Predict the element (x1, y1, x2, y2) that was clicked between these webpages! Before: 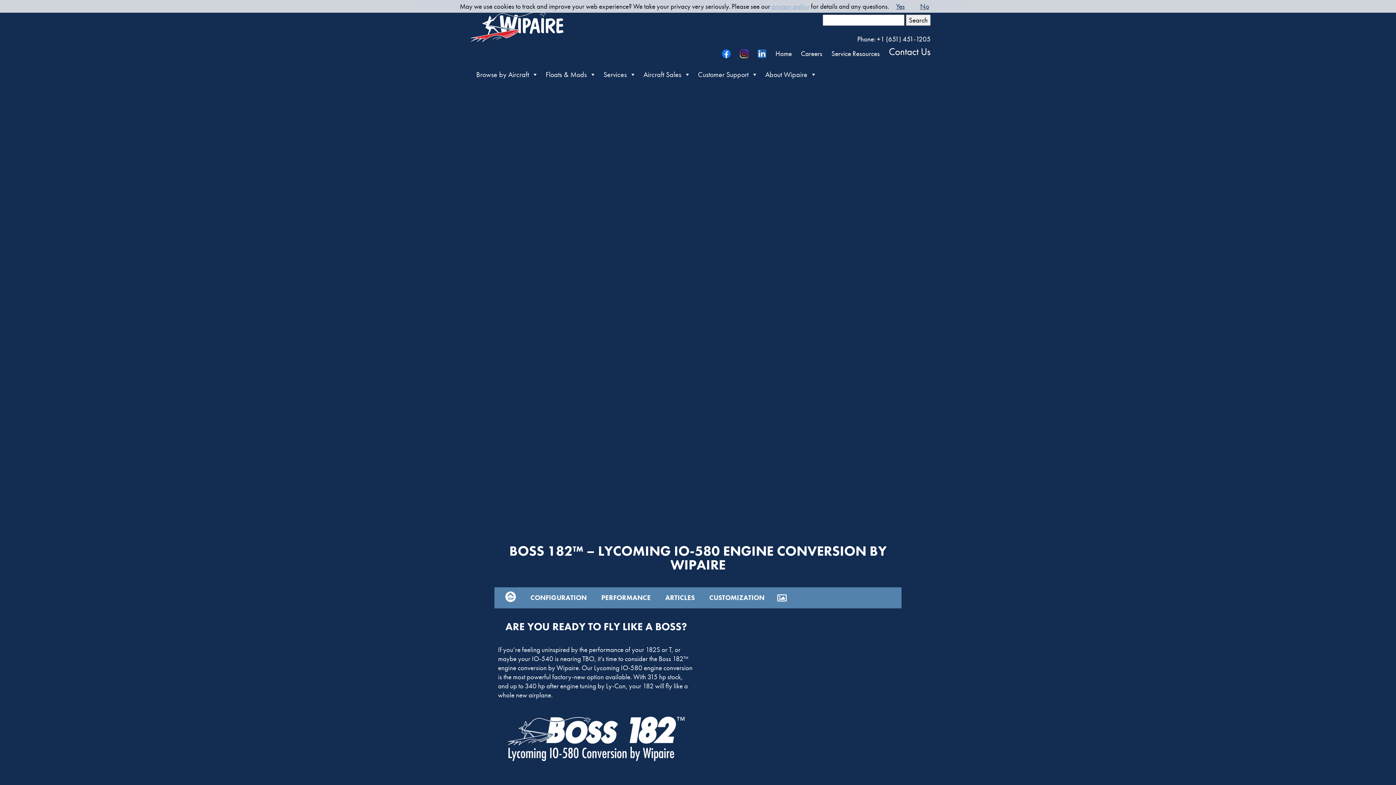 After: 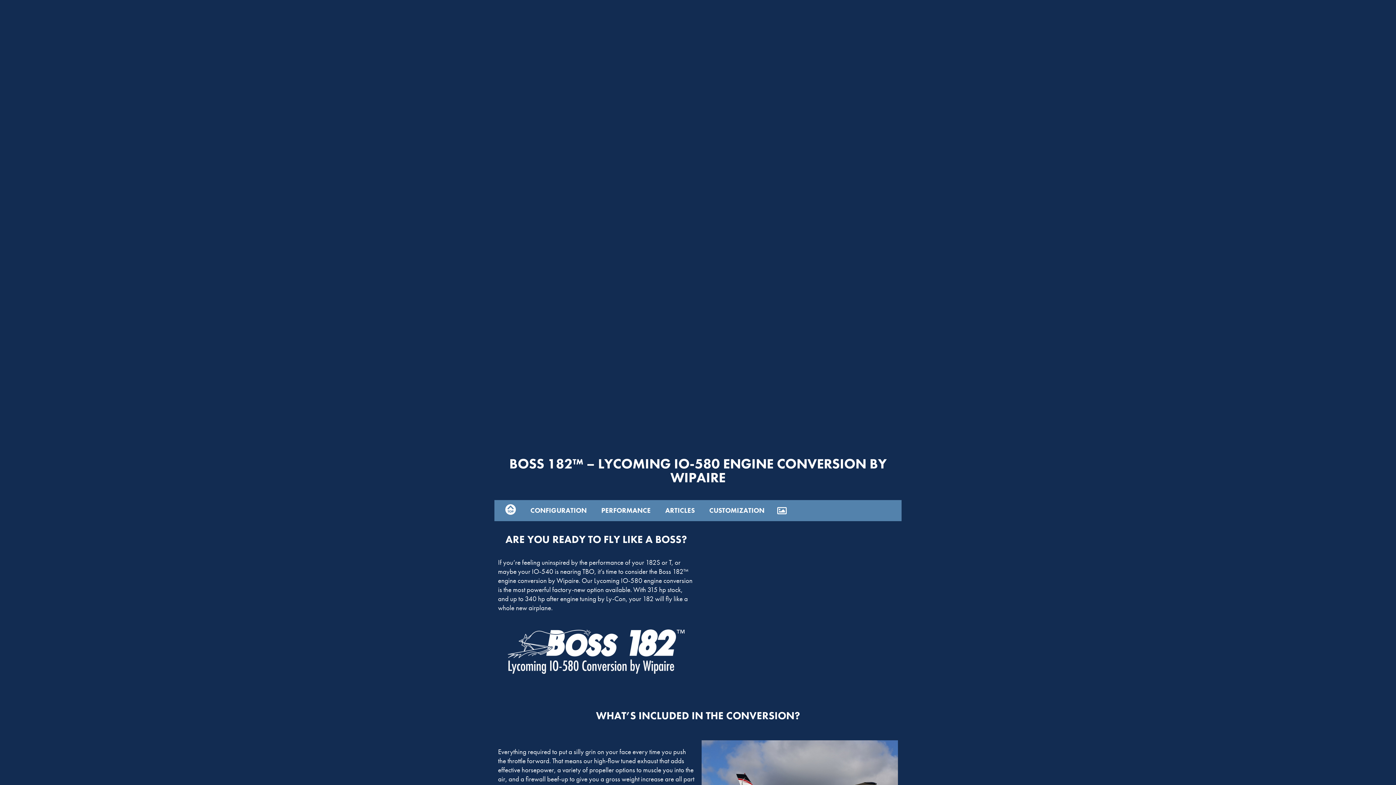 Action: bbox: (505, 591, 516, 602)